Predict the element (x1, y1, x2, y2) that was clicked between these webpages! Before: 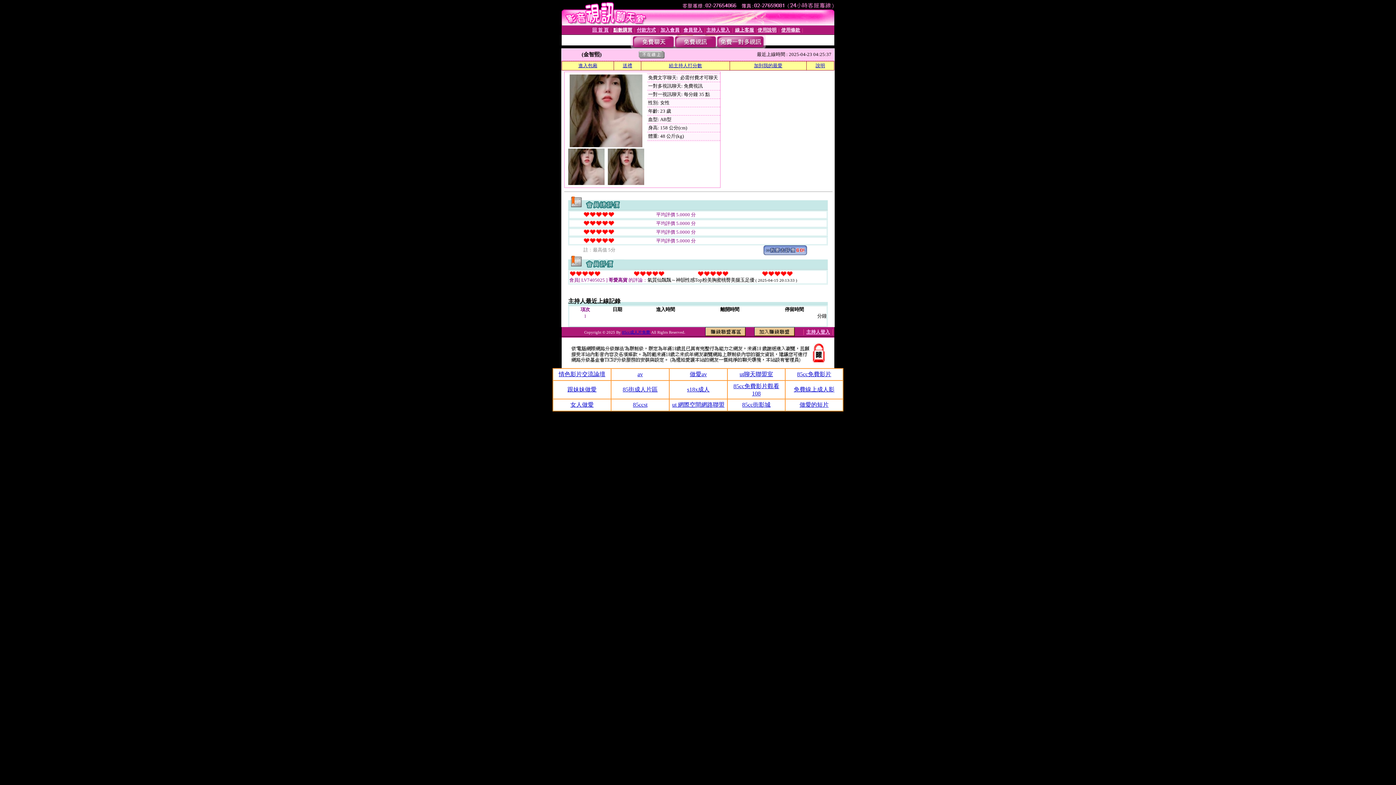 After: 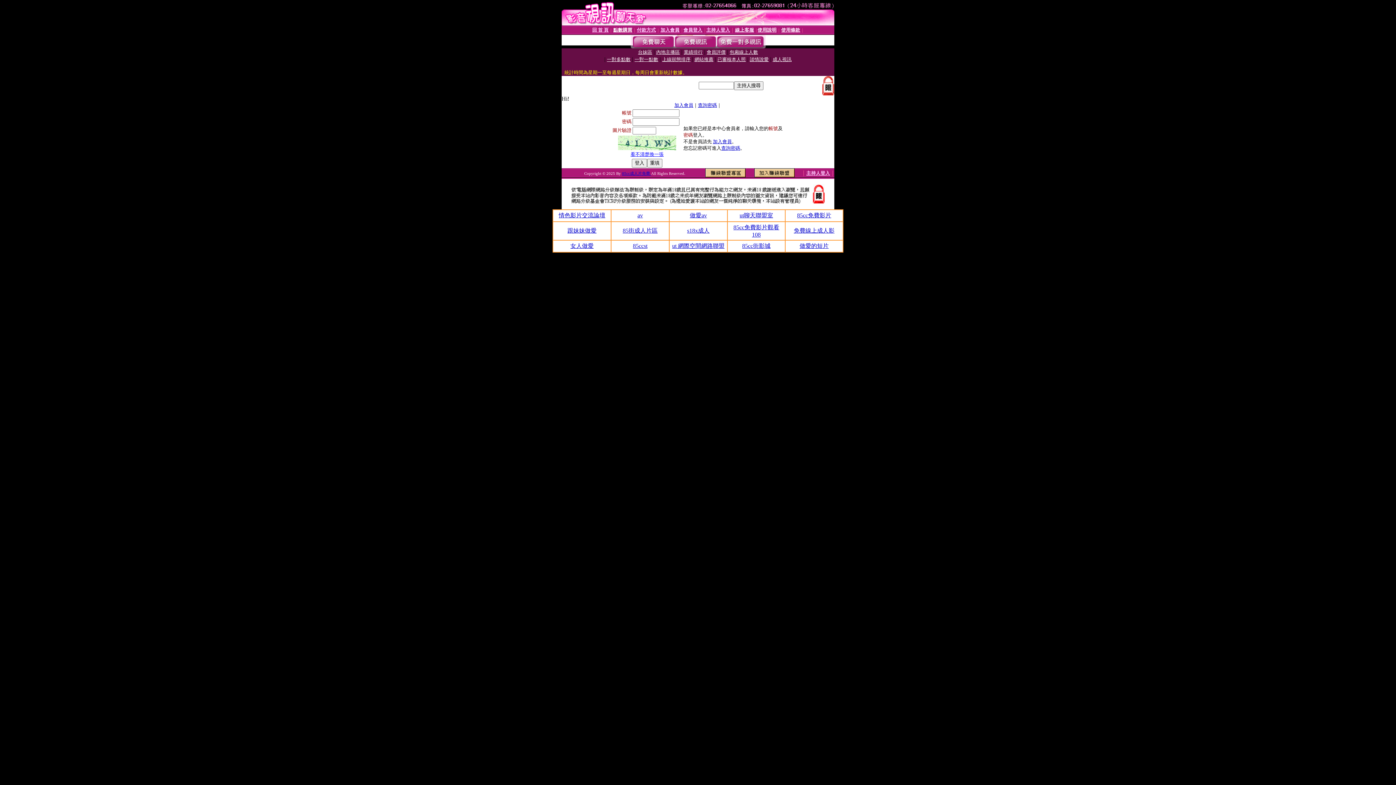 Action: label: 線上客服 bbox: (735, 27, 754, 32)